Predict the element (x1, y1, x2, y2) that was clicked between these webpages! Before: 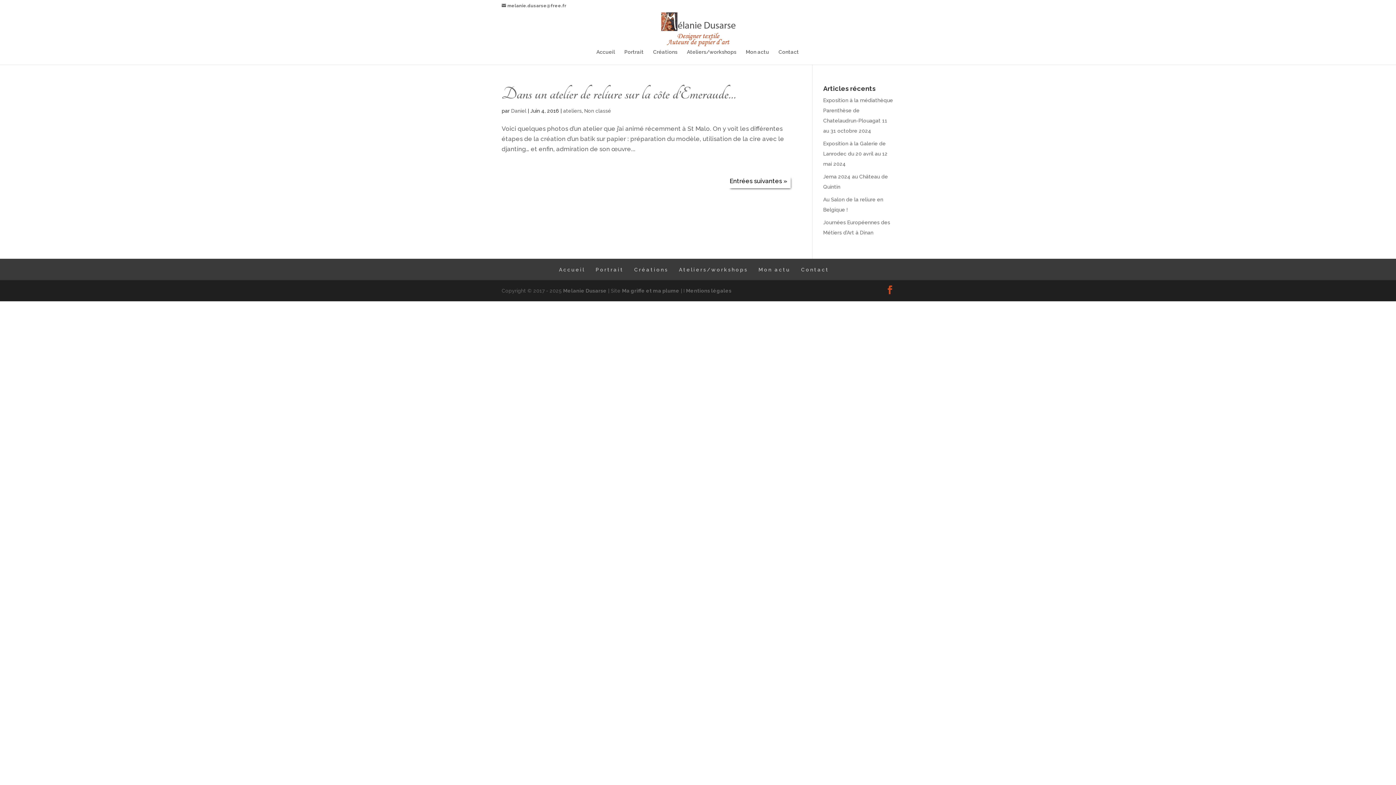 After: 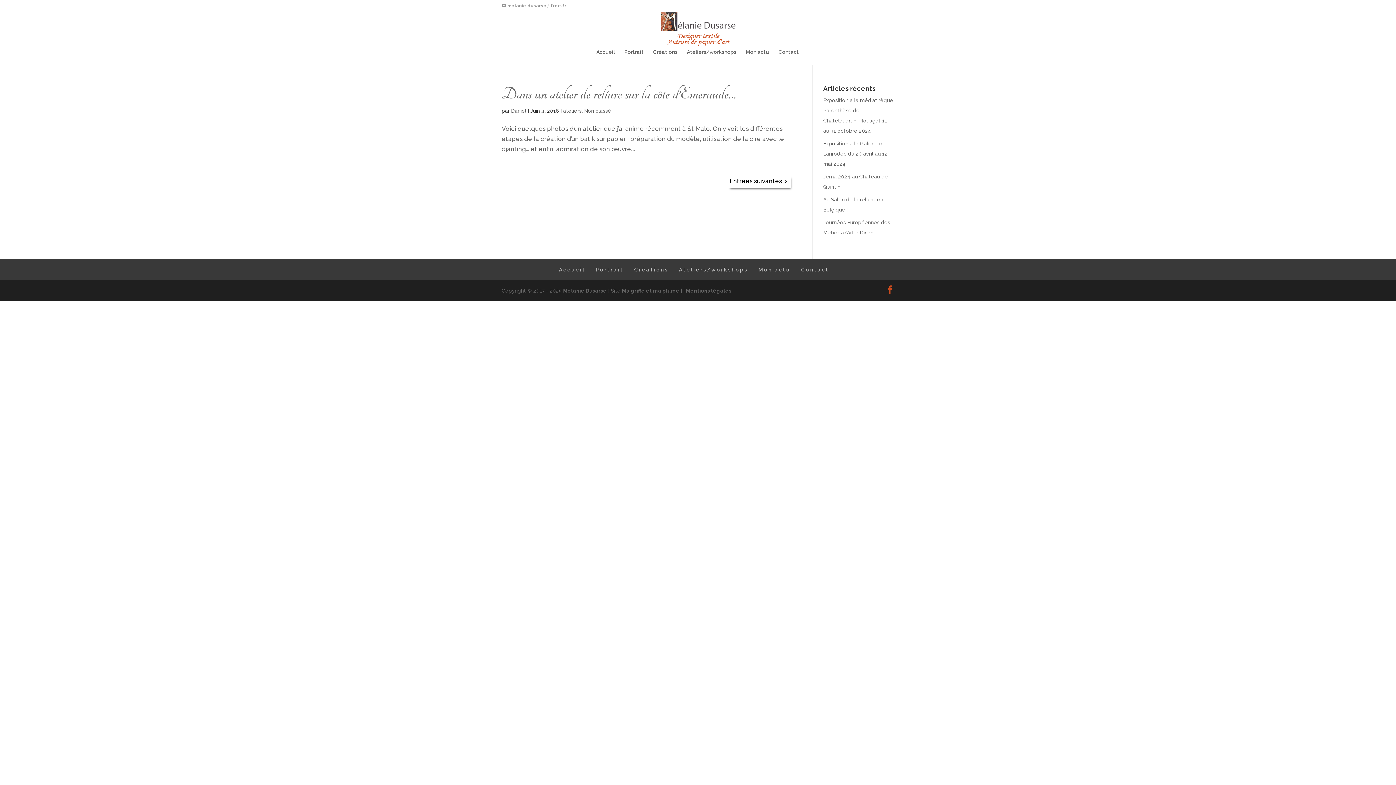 Action: label: melanie.dusarse@free.fr bbox: (501, 3, 566, 8)